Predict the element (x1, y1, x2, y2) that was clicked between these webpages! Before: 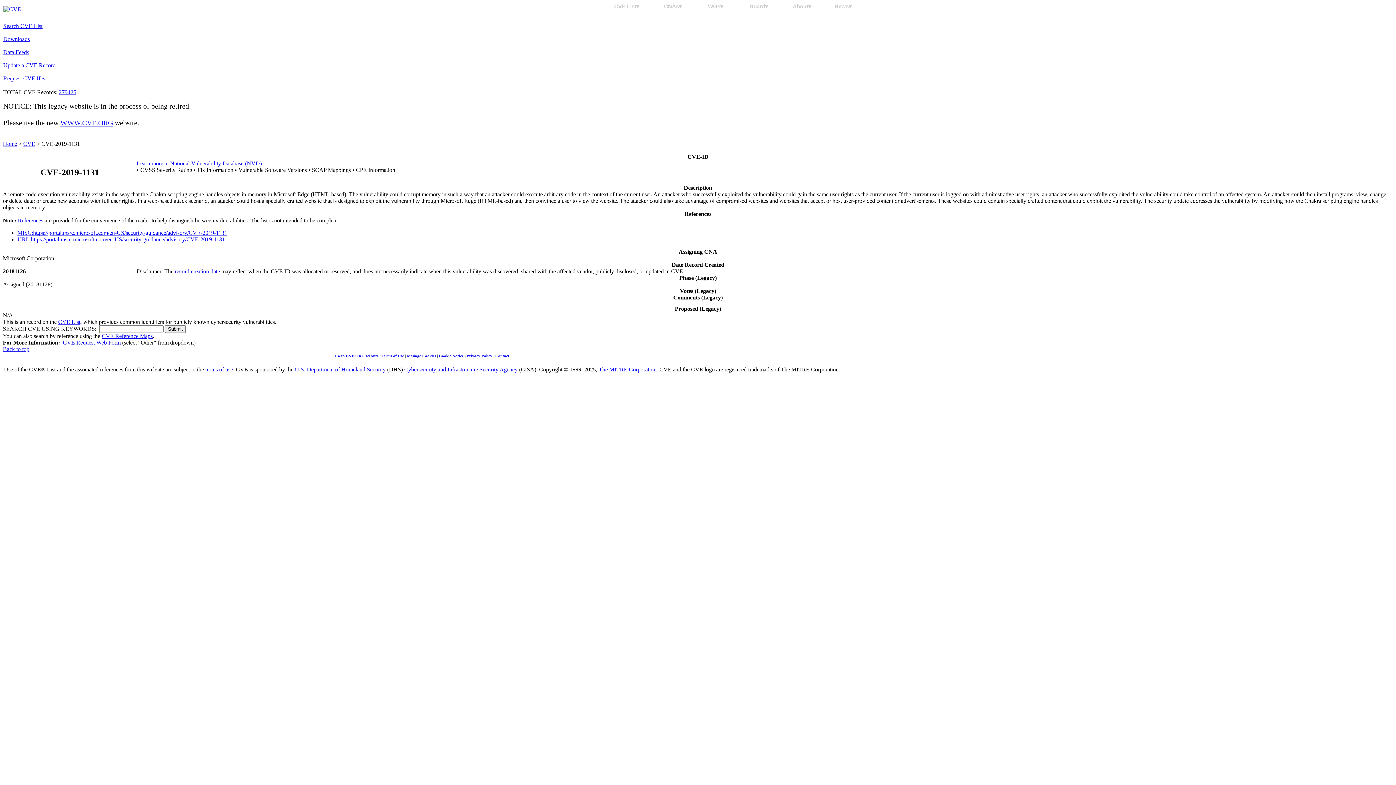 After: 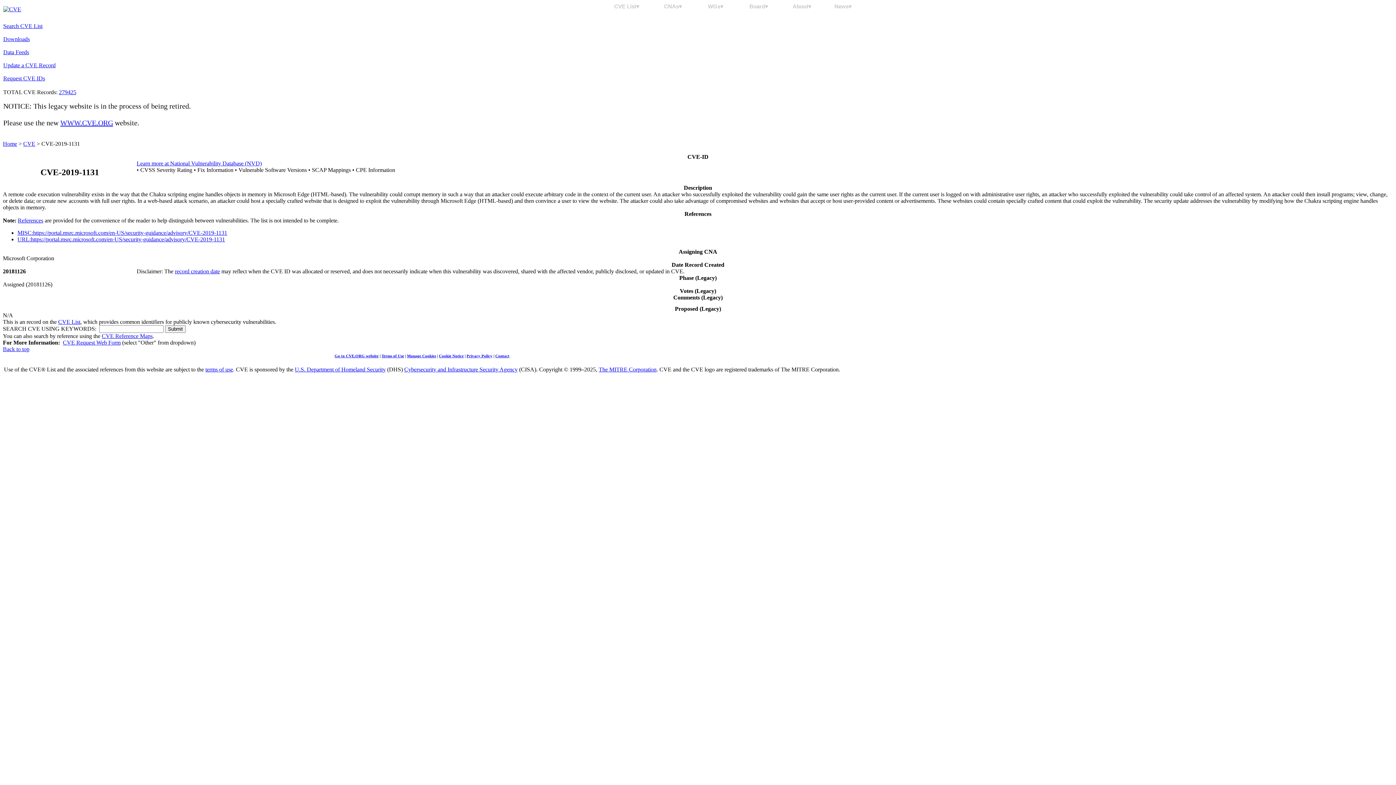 Action: label: Contact bbox: (495, 353, 509, 358)